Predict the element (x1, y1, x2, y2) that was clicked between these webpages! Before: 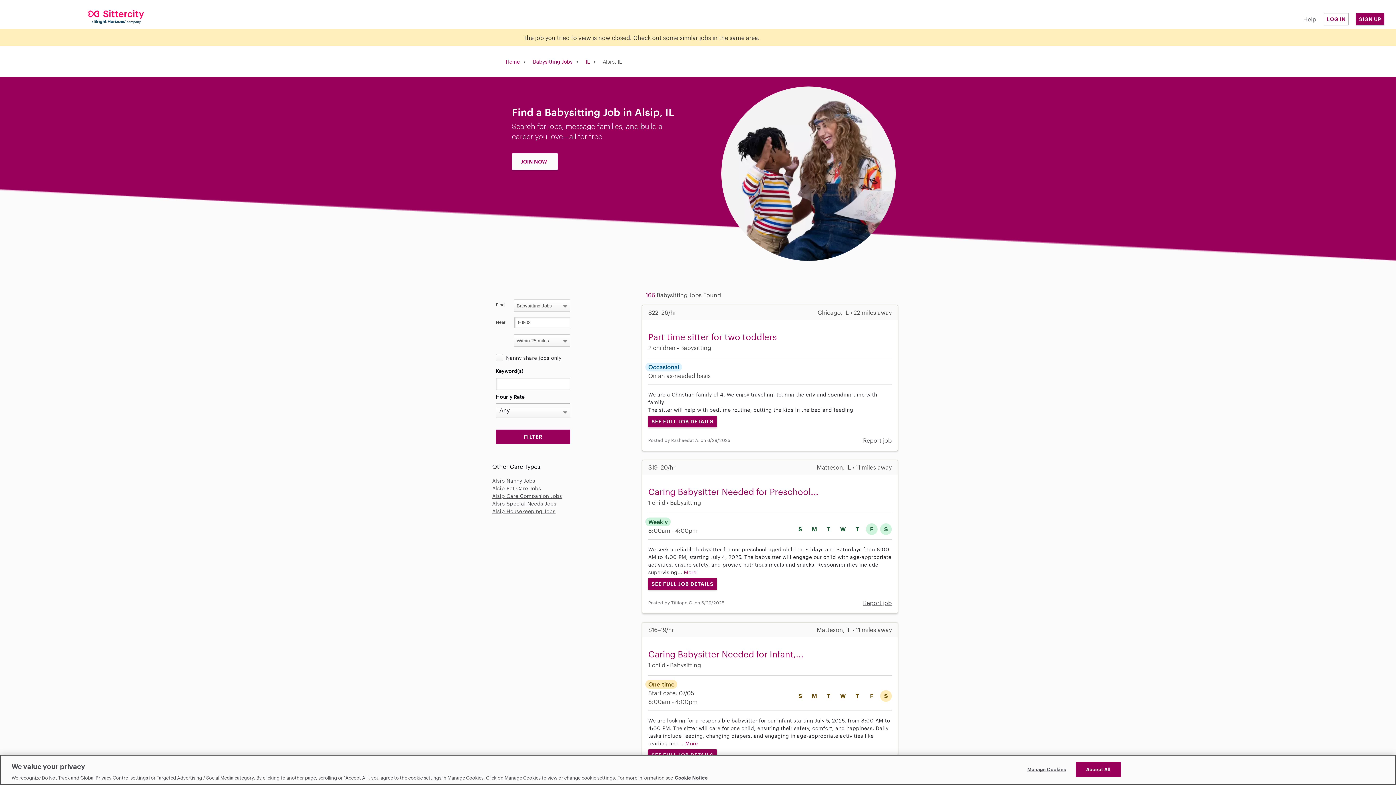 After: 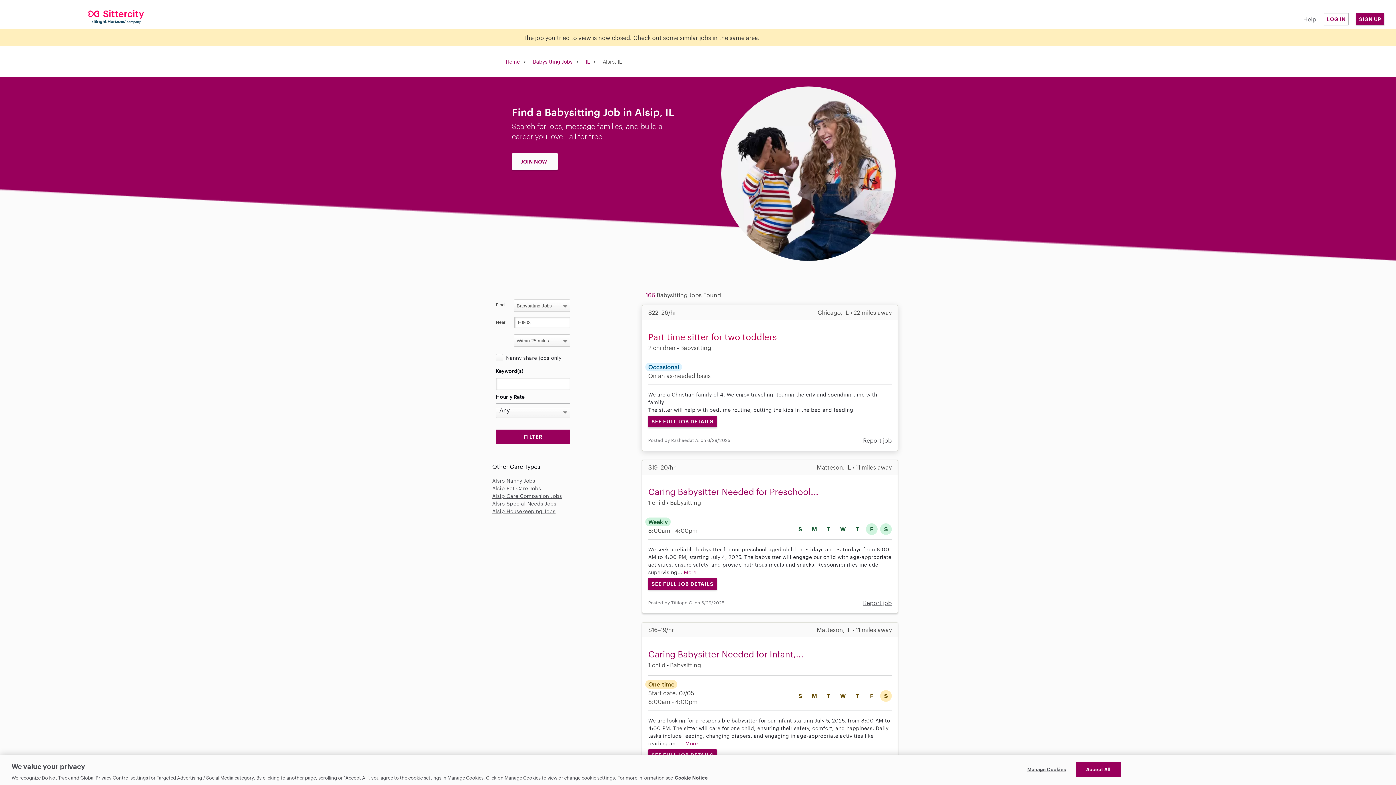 Action: label: Part time sitter for two toddlers bbox: (648, 331, 777, 342)